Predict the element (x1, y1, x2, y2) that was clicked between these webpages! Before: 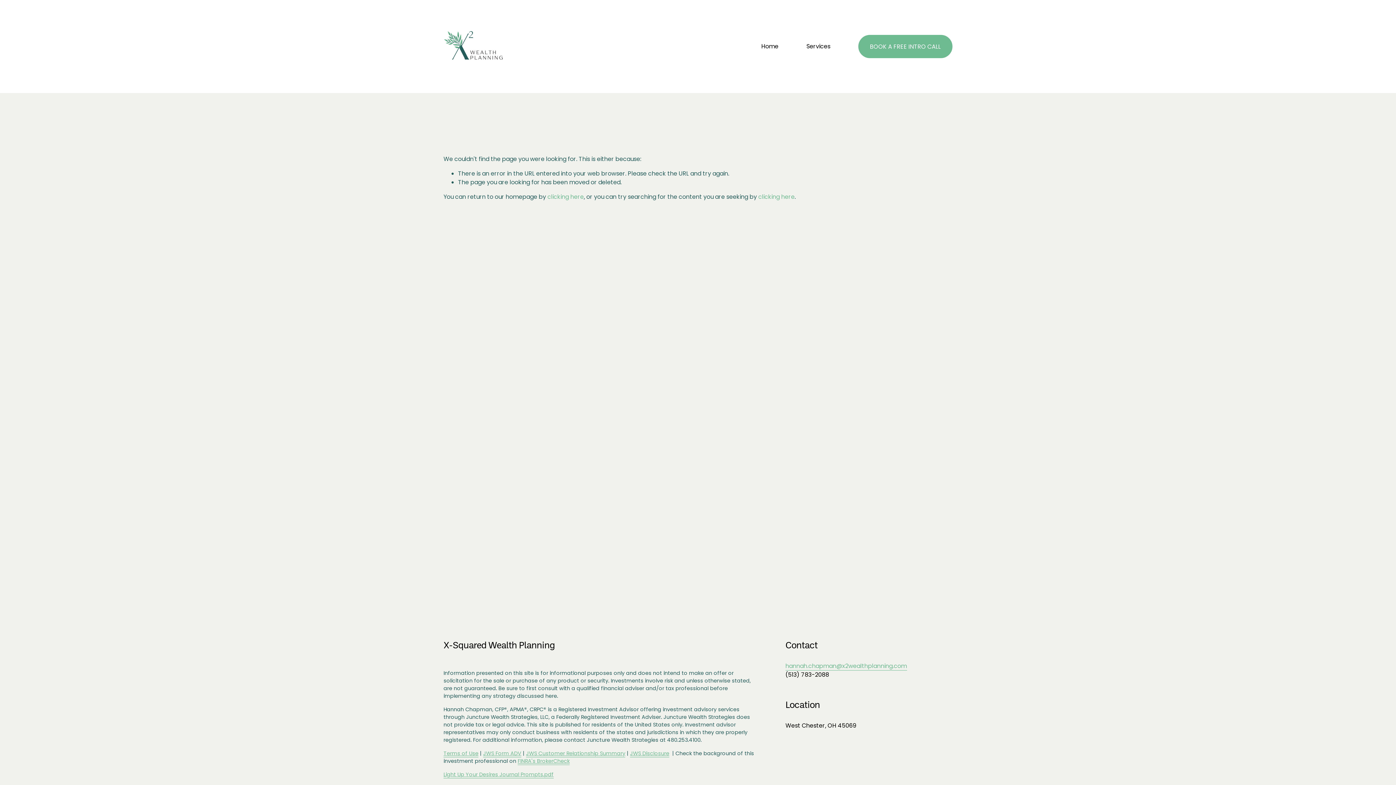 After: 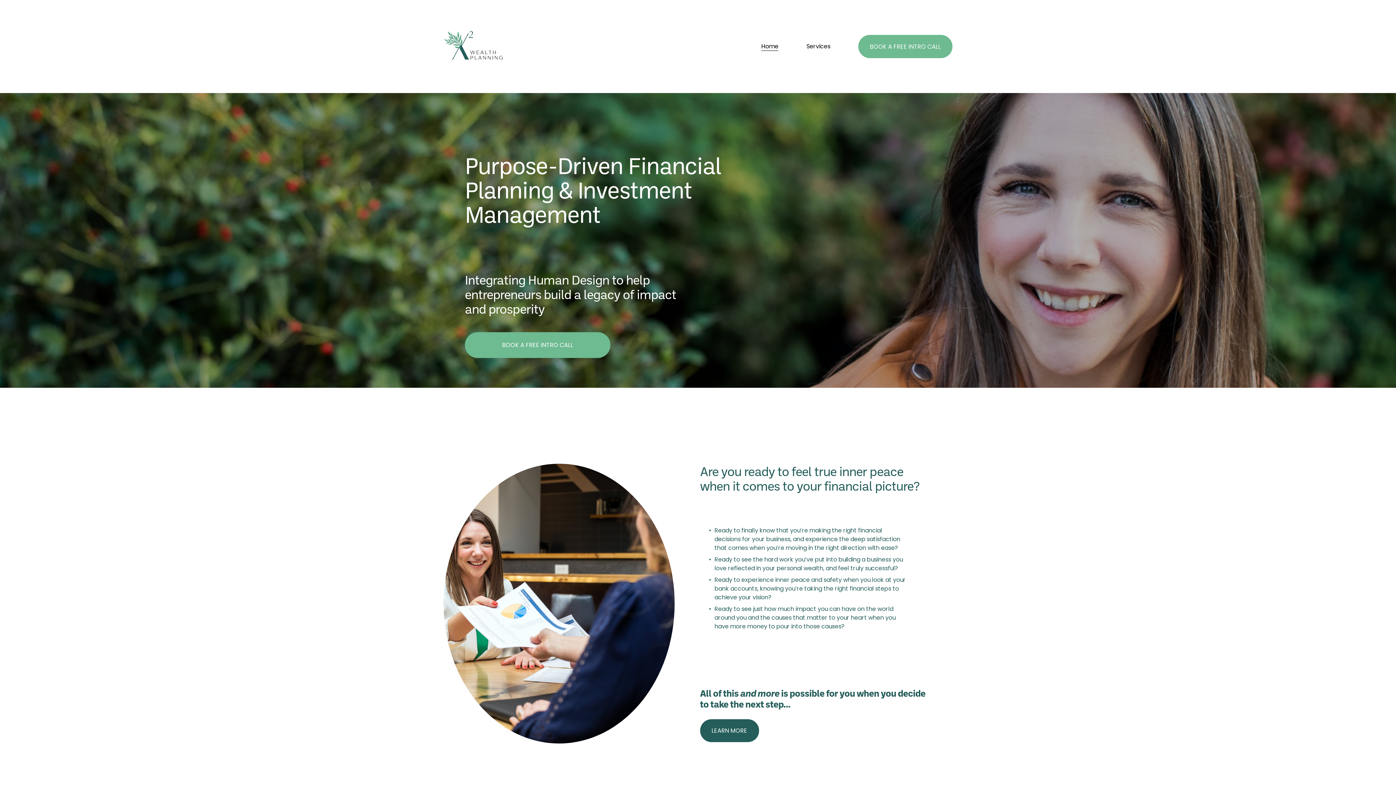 Action: bbox: (547, 192, 584, 201) label: clicking here